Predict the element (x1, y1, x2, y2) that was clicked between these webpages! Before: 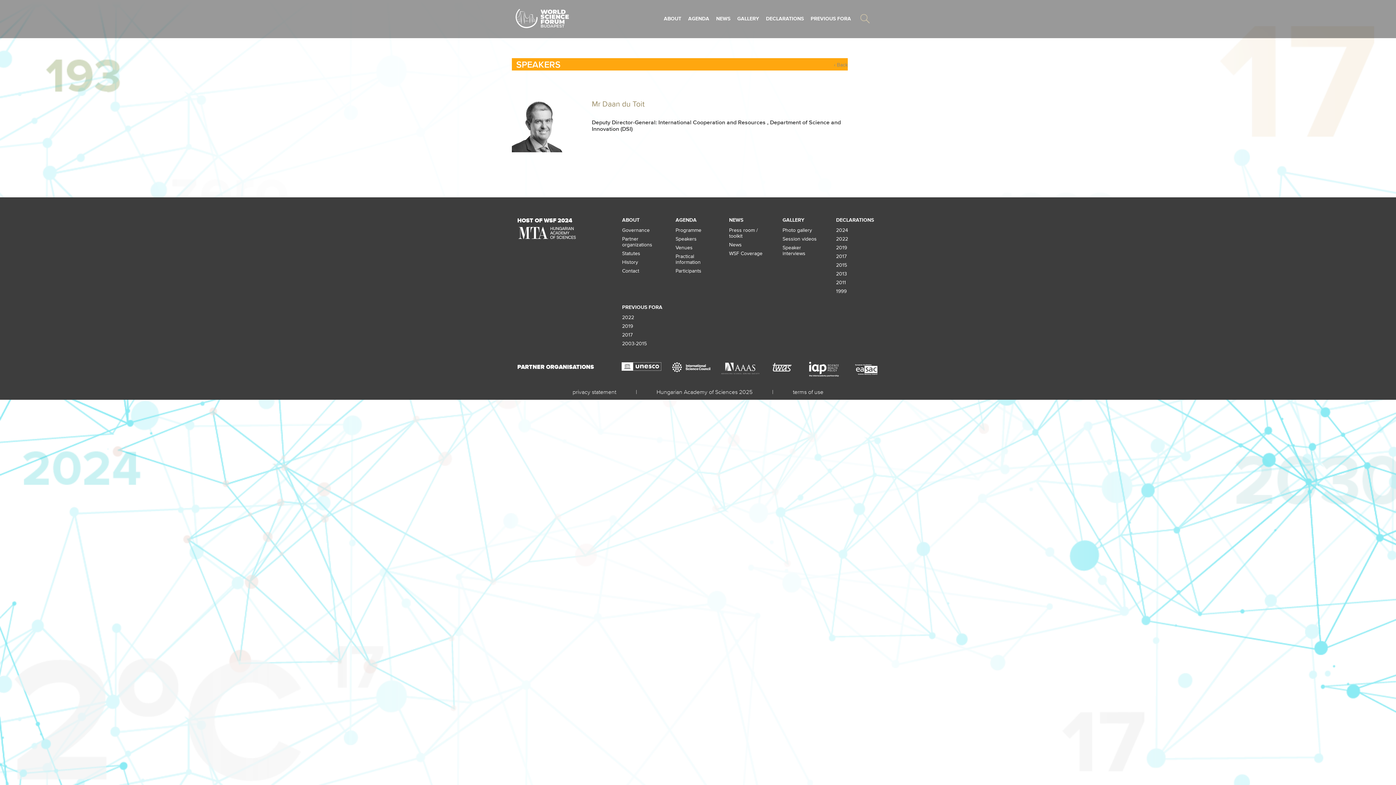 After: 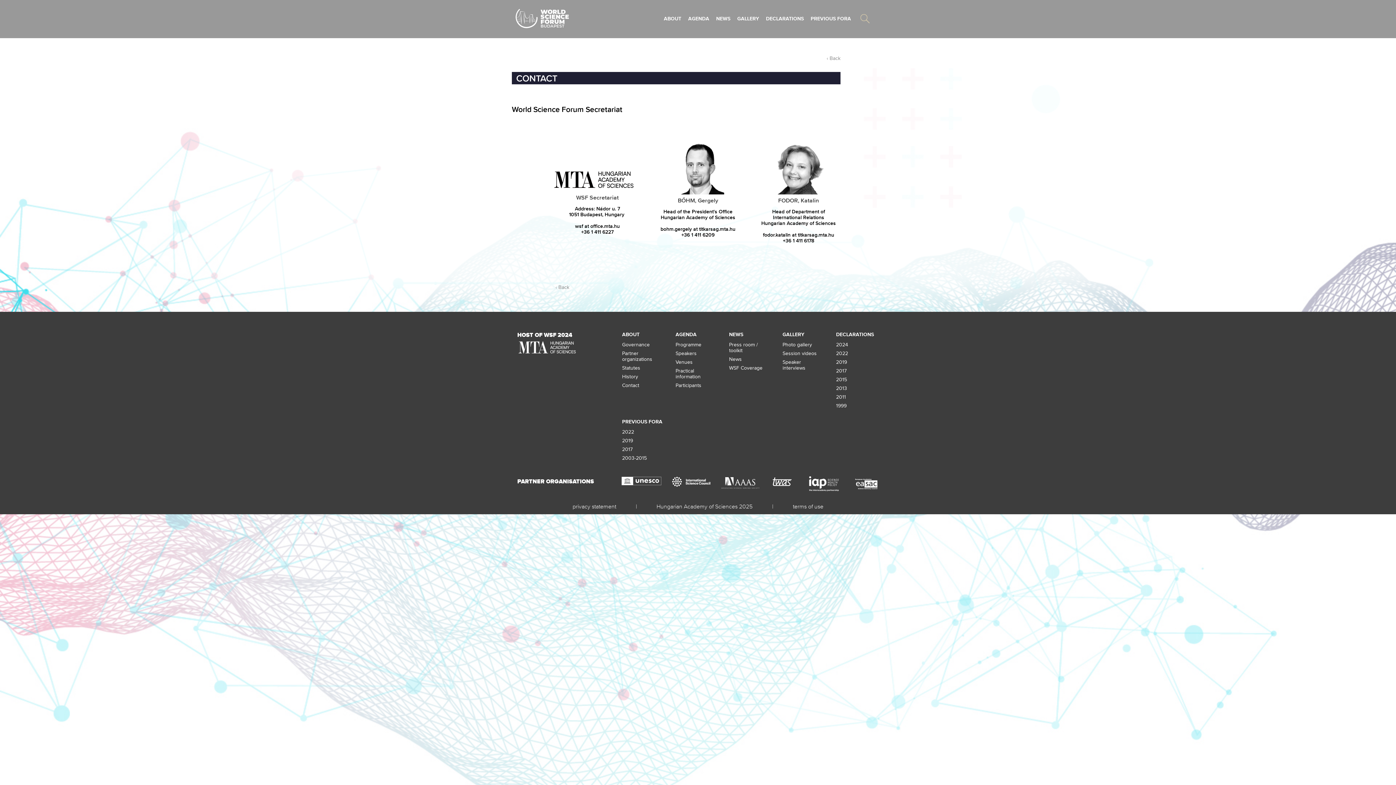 Action: label: Contact bbox: (622, 268, 639, 273)